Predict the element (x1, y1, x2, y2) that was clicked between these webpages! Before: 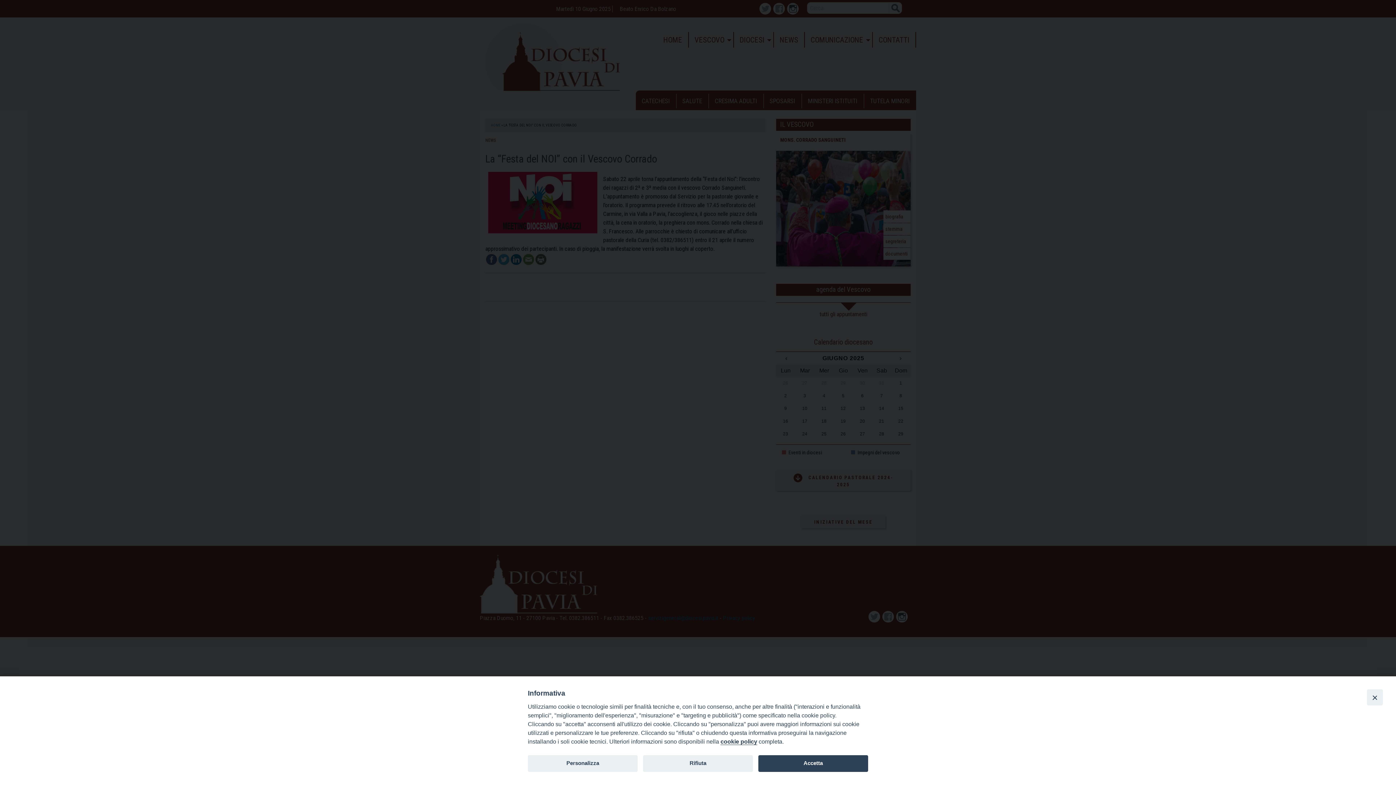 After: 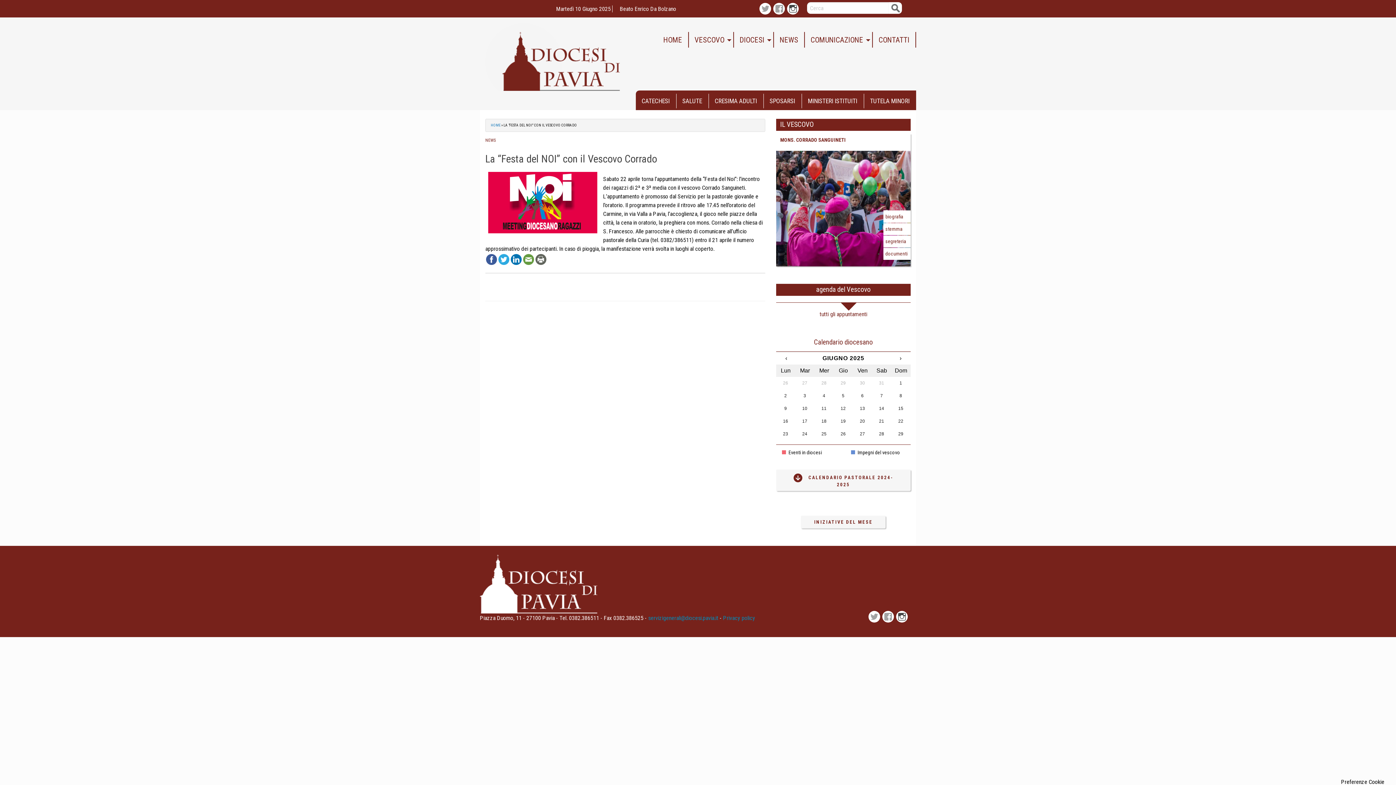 Action: bbox: (643, 755, 753, 772) label: Rifiuta